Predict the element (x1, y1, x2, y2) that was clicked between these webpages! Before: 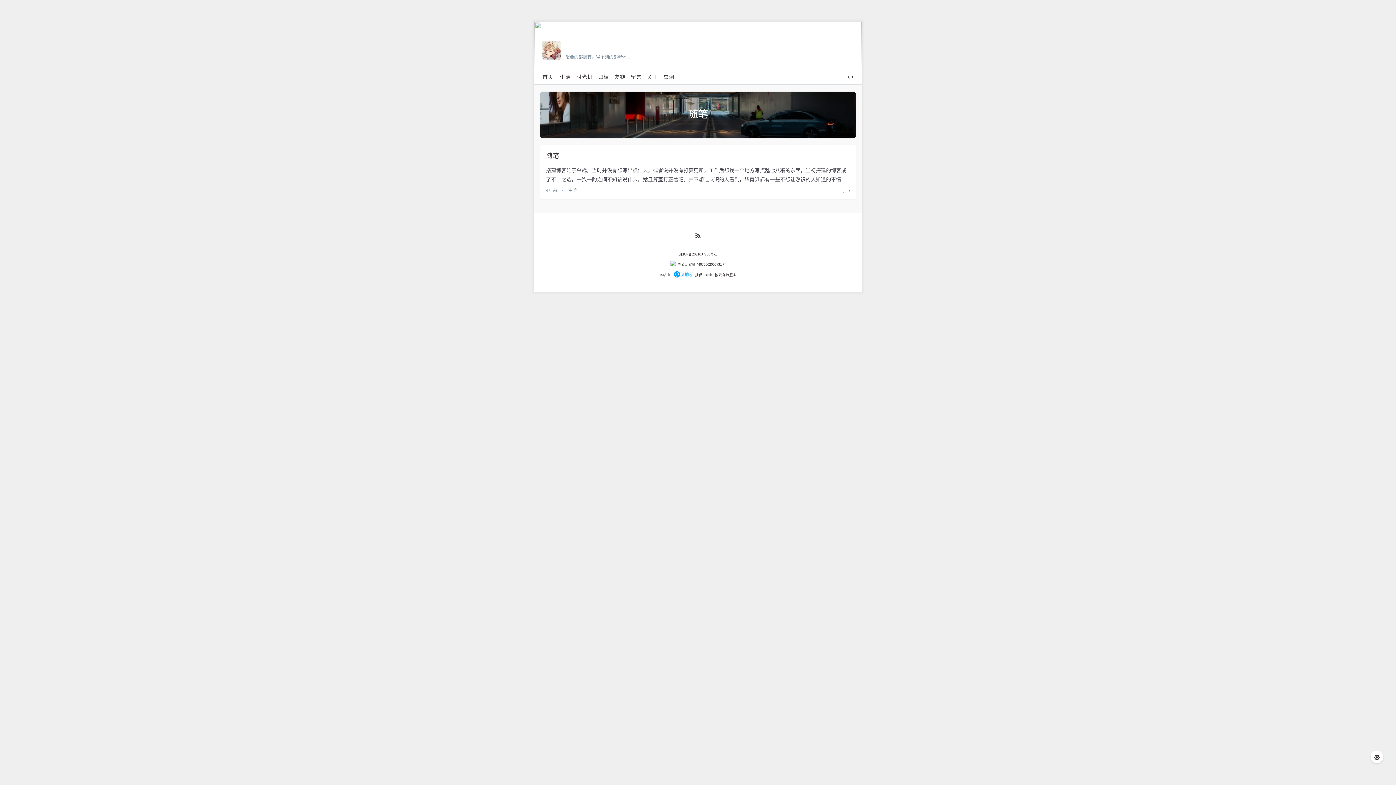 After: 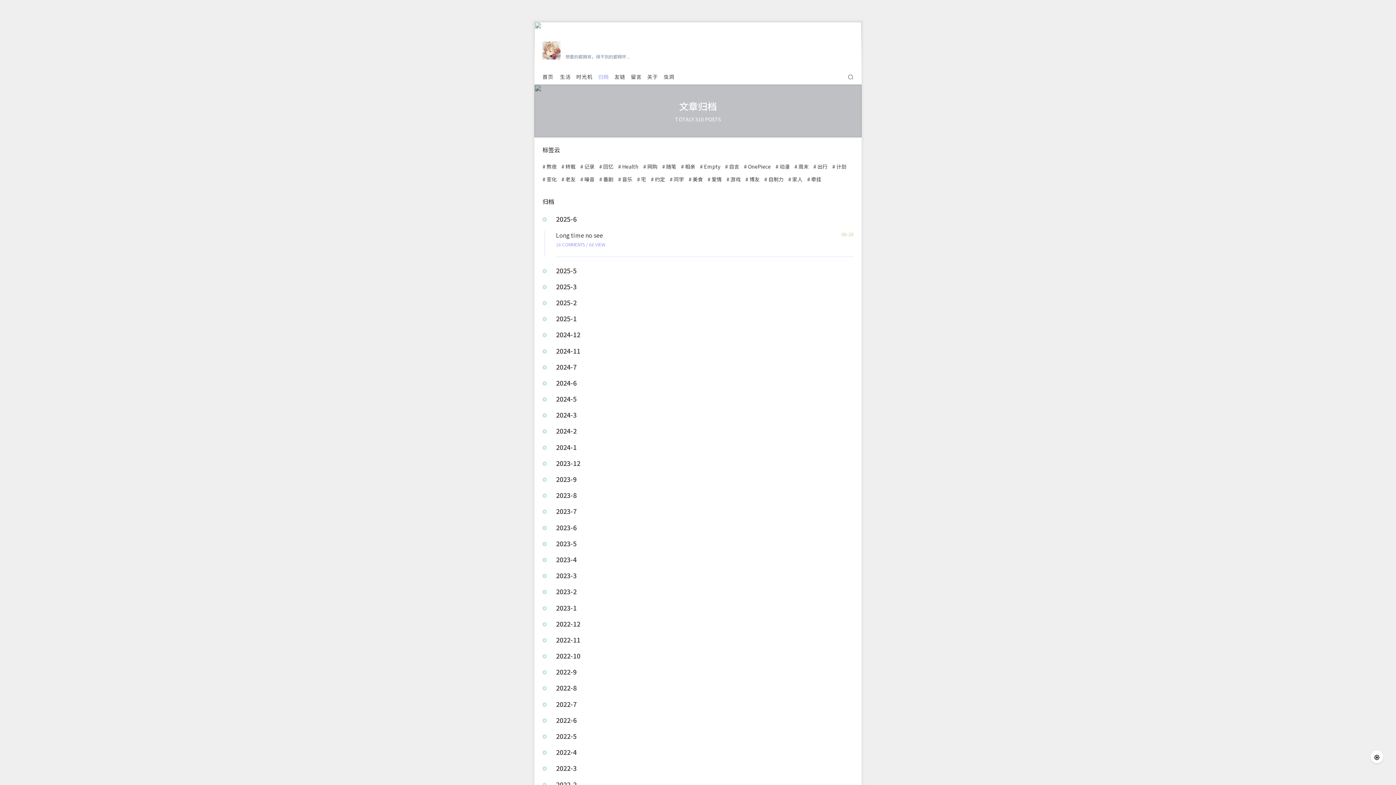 Action: label: 归档 bbox: (598, 73, 609, 80)